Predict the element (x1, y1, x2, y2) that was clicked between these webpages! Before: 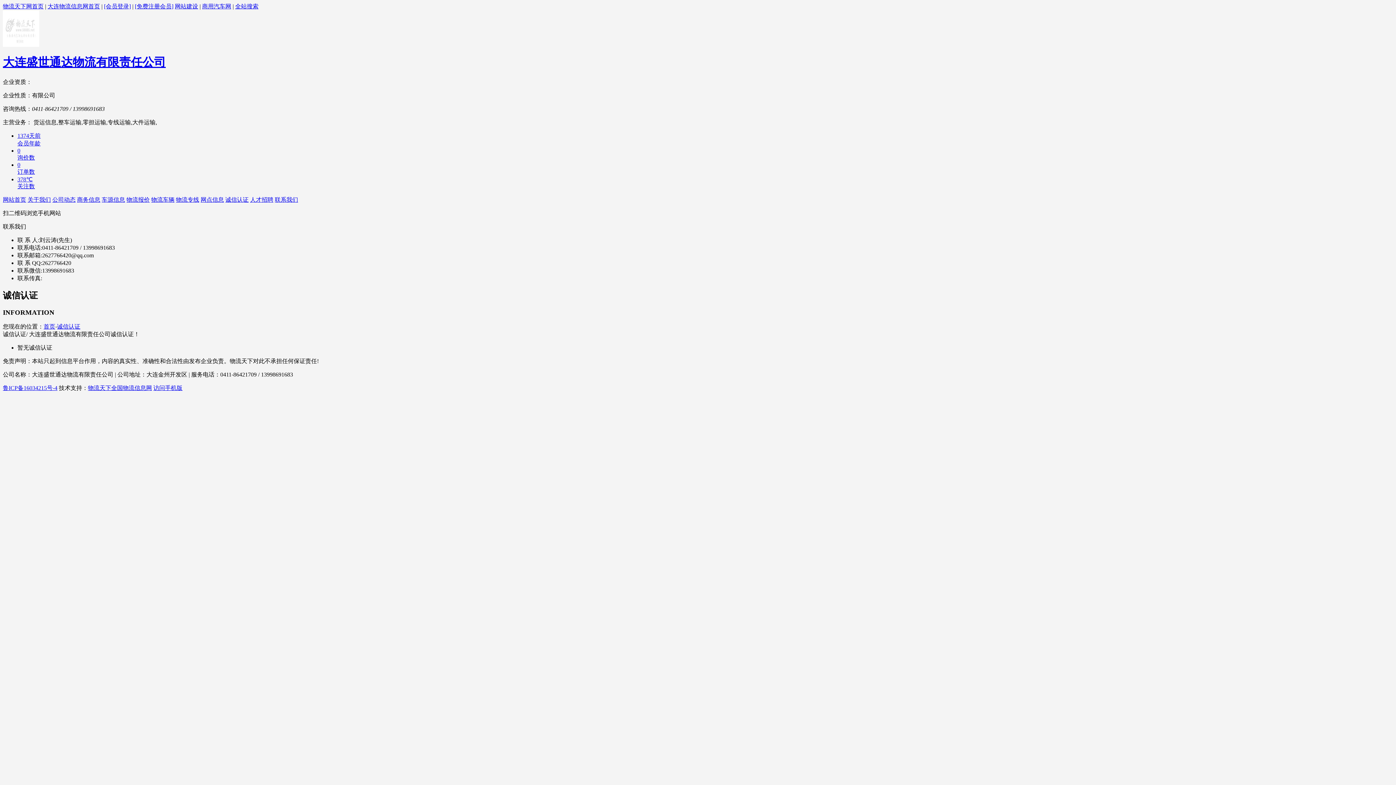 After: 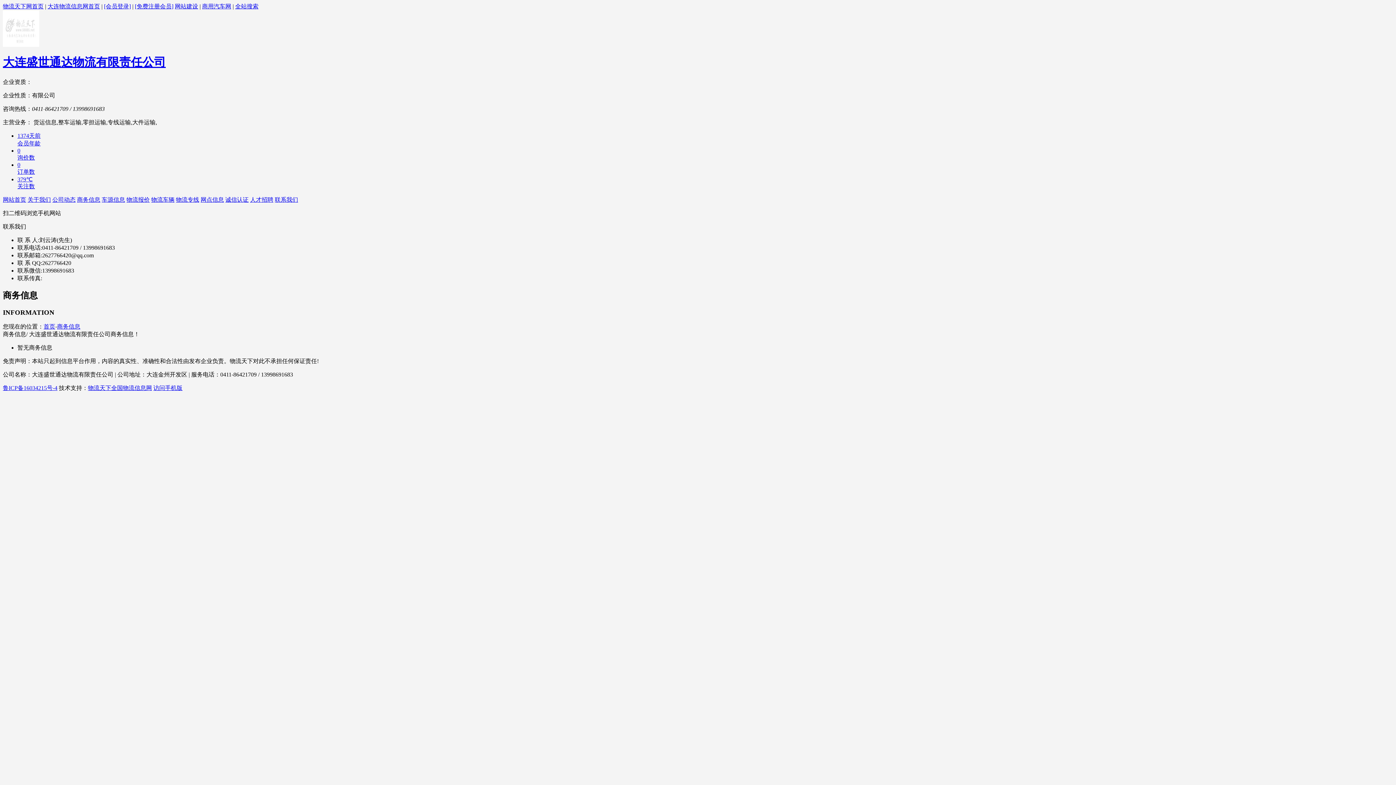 Action: label: 商务信息 bbox: (77, 196, 100, 202)